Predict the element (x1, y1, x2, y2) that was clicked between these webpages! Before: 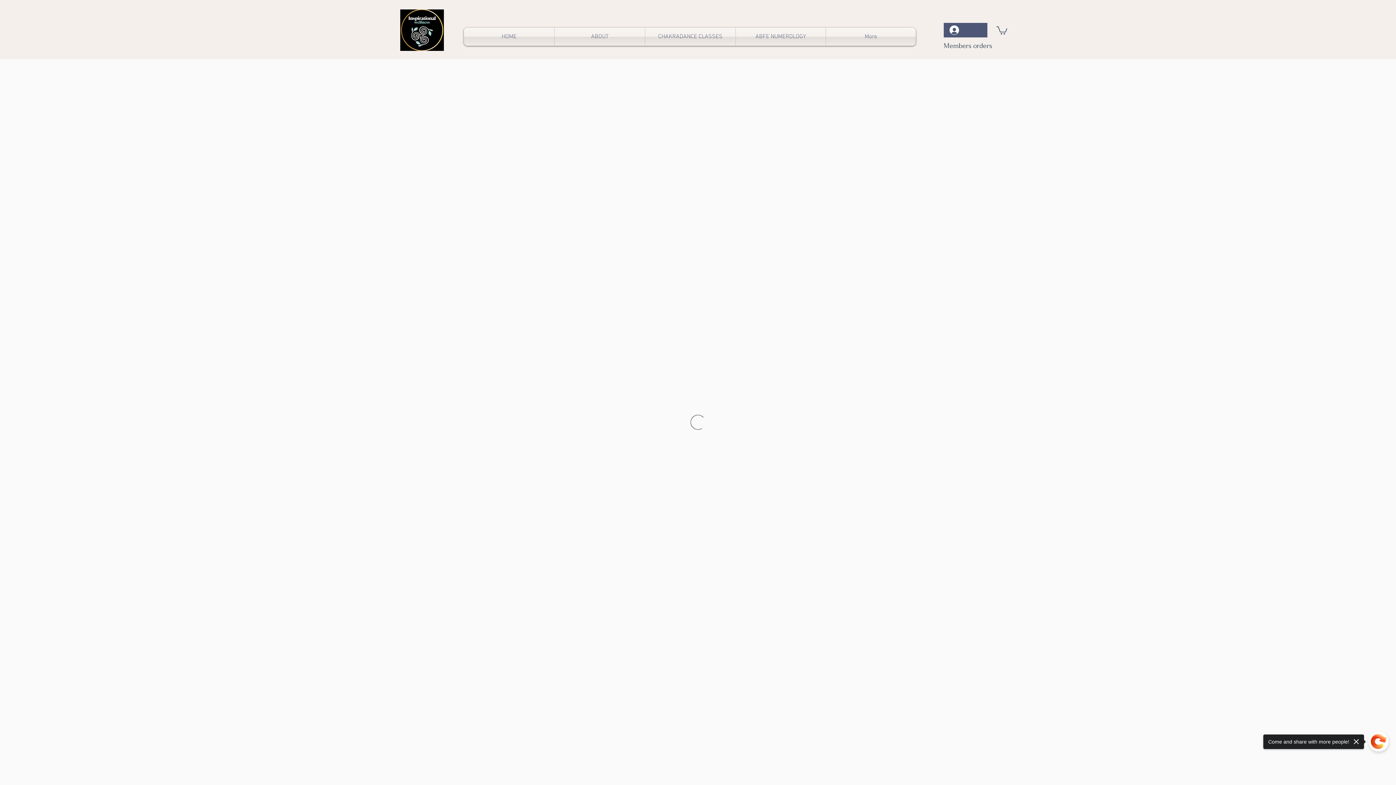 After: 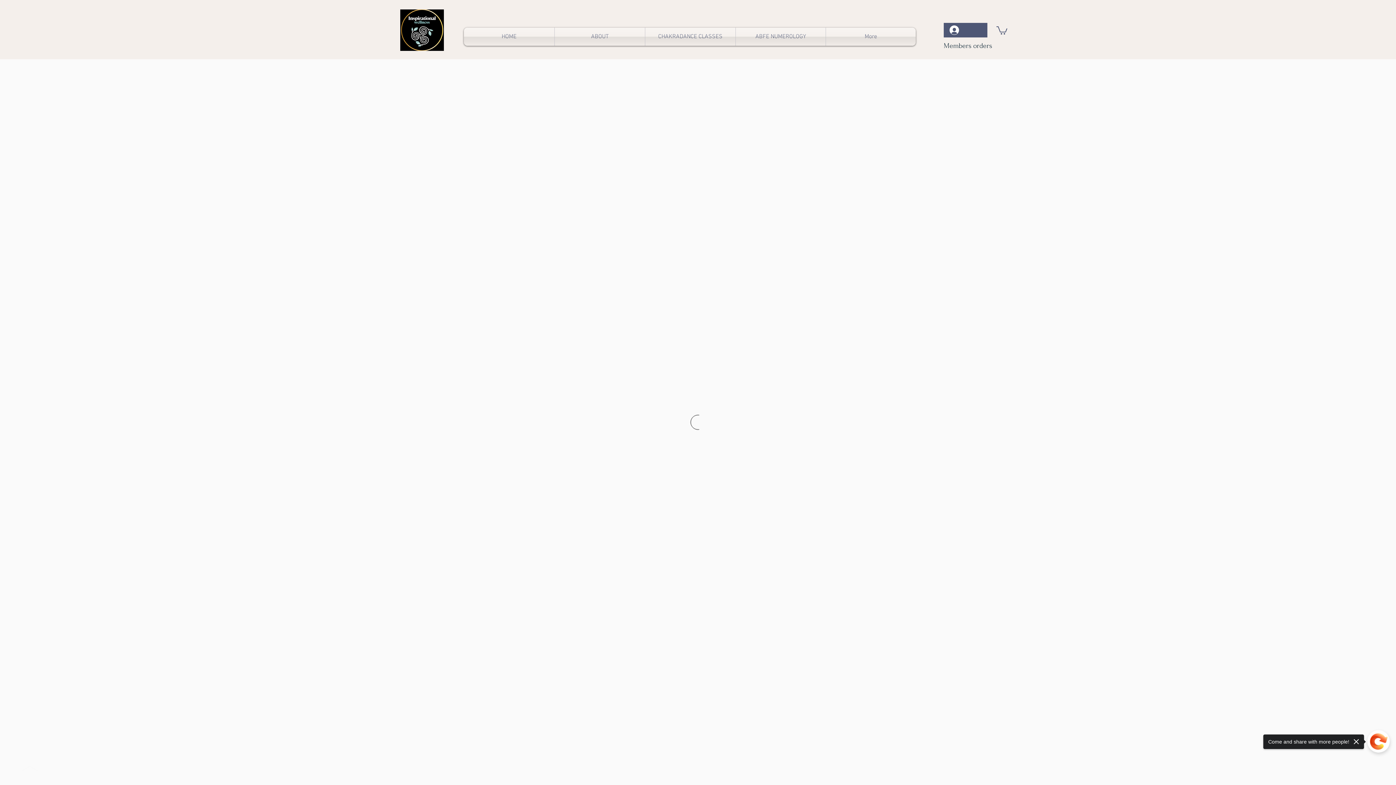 Action: bbox: (21, 766, 37, 771)